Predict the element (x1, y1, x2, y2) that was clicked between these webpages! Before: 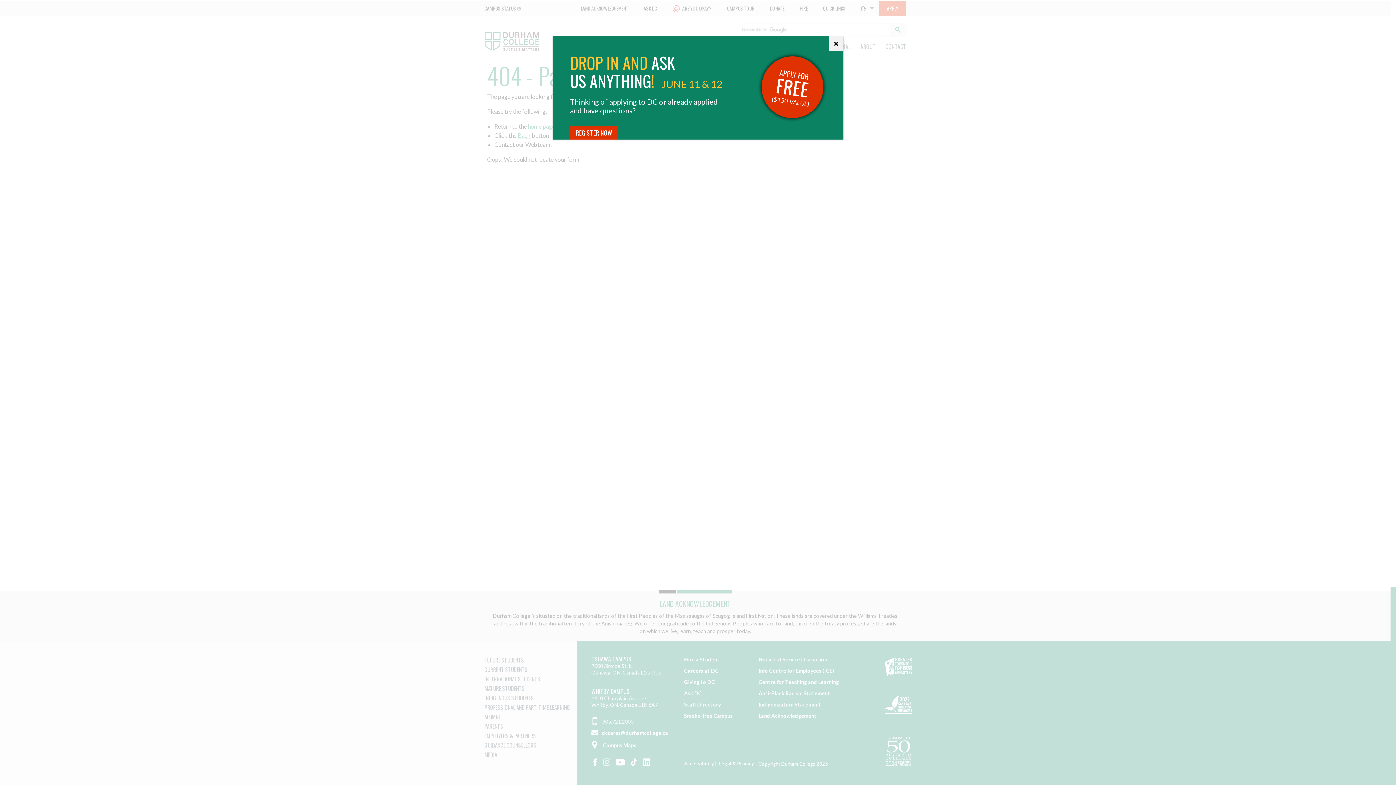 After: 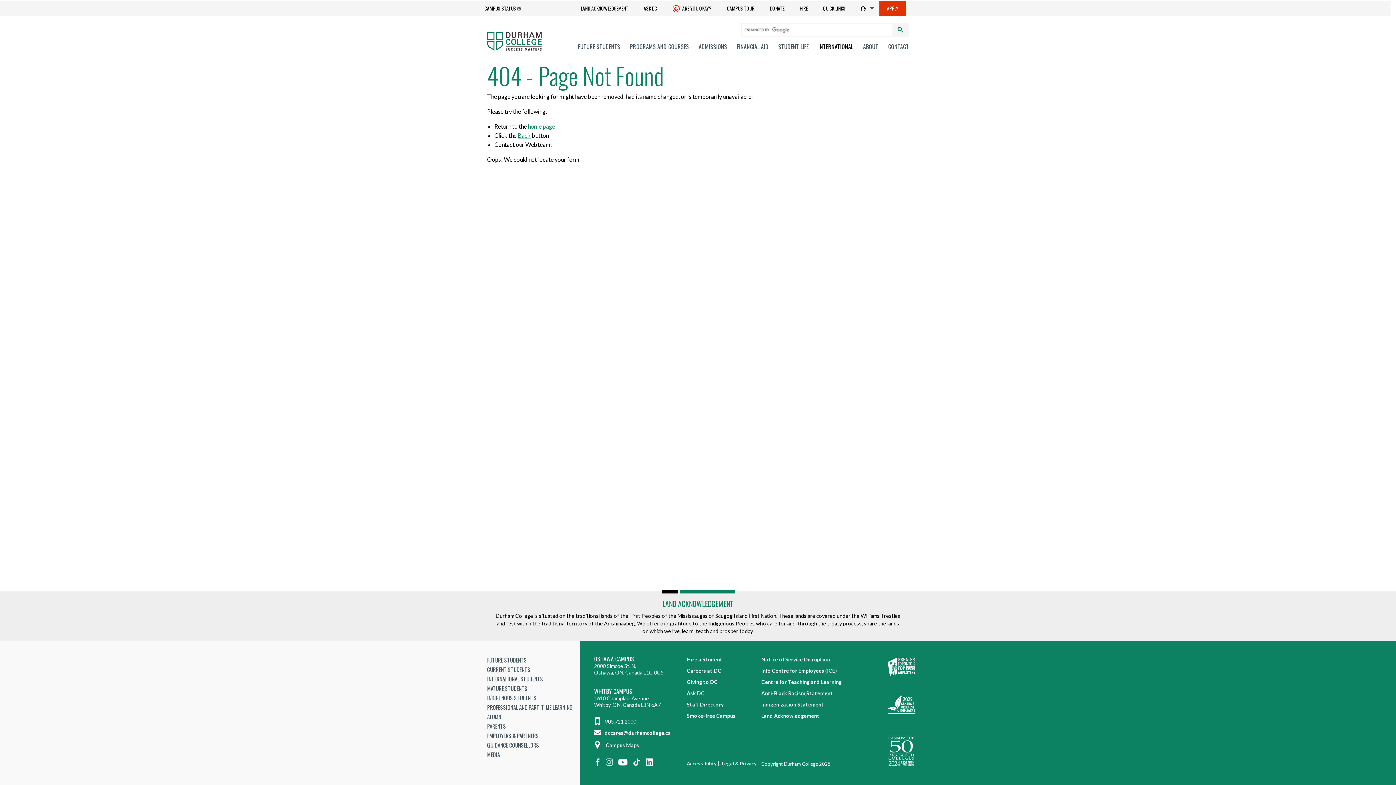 Action: label: Close bbox: (829, 36, 843, 50)